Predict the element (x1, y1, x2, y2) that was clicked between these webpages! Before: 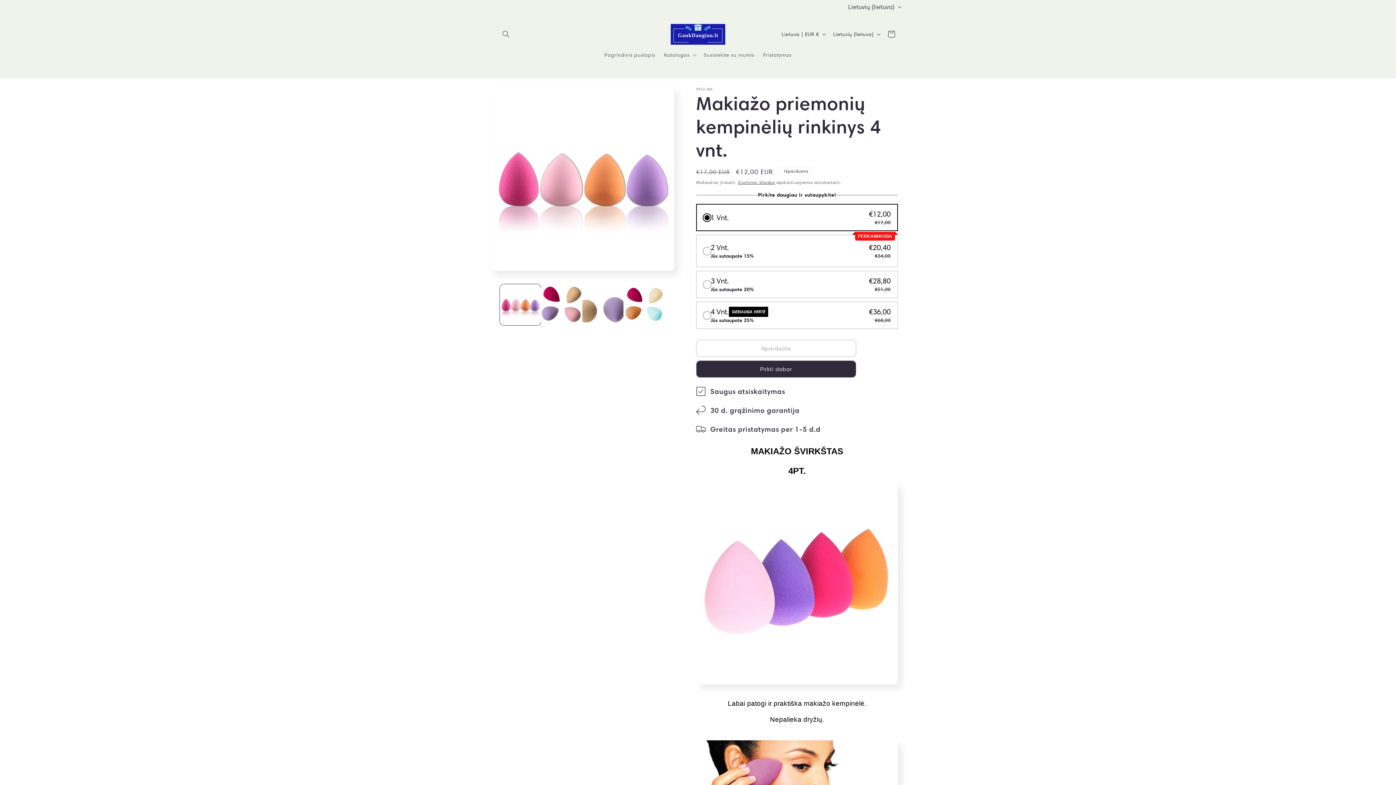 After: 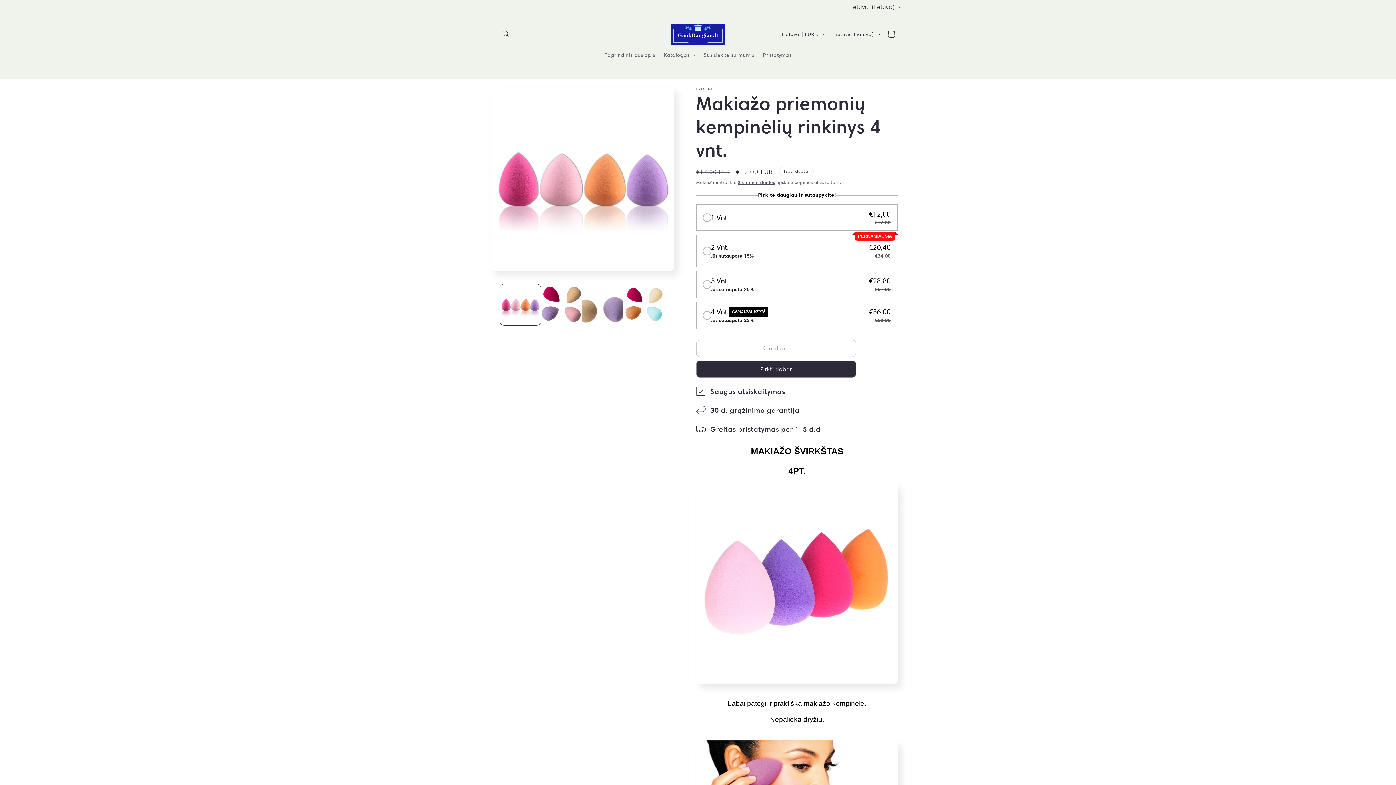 Action: label: 1 Vnt.
€12,00
€17,00 bbox: (703, 207, 890, 227)